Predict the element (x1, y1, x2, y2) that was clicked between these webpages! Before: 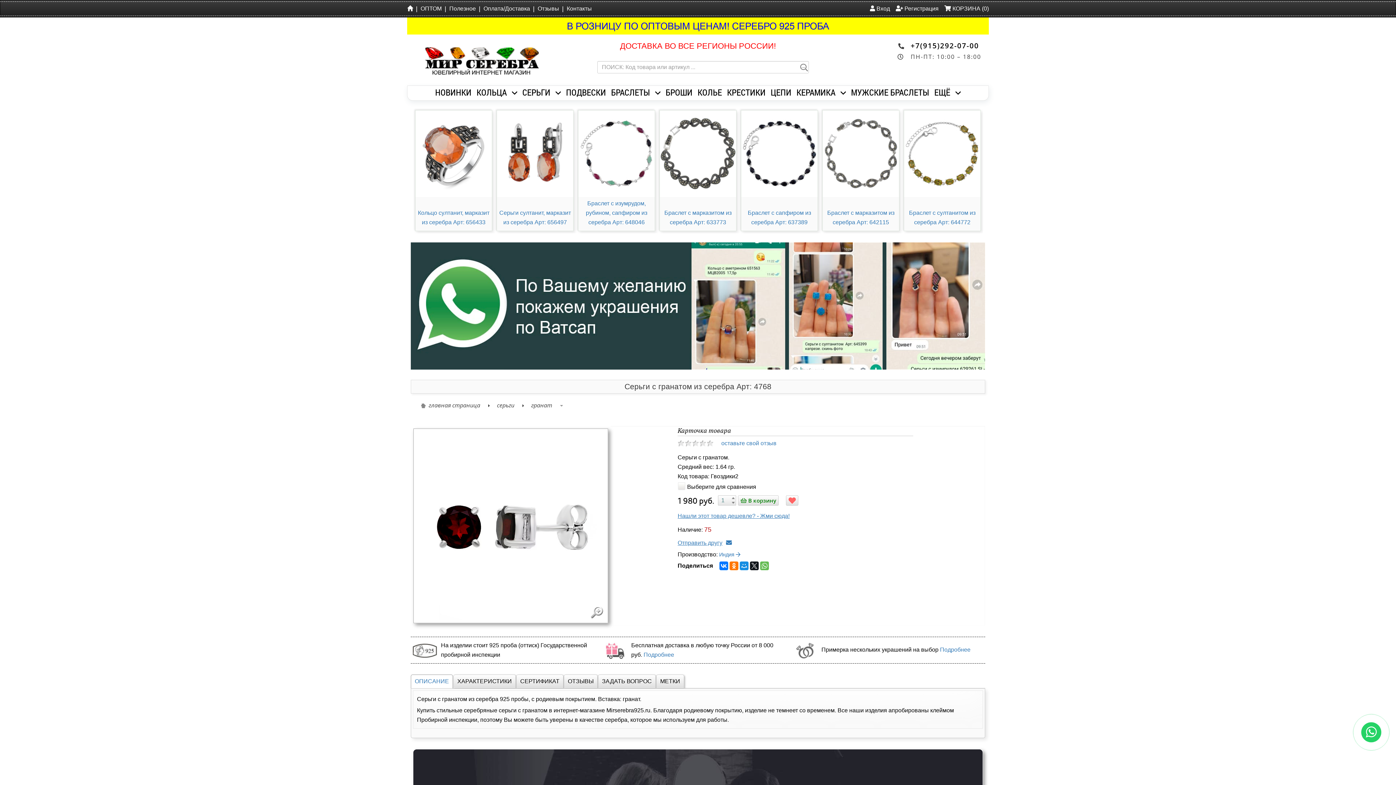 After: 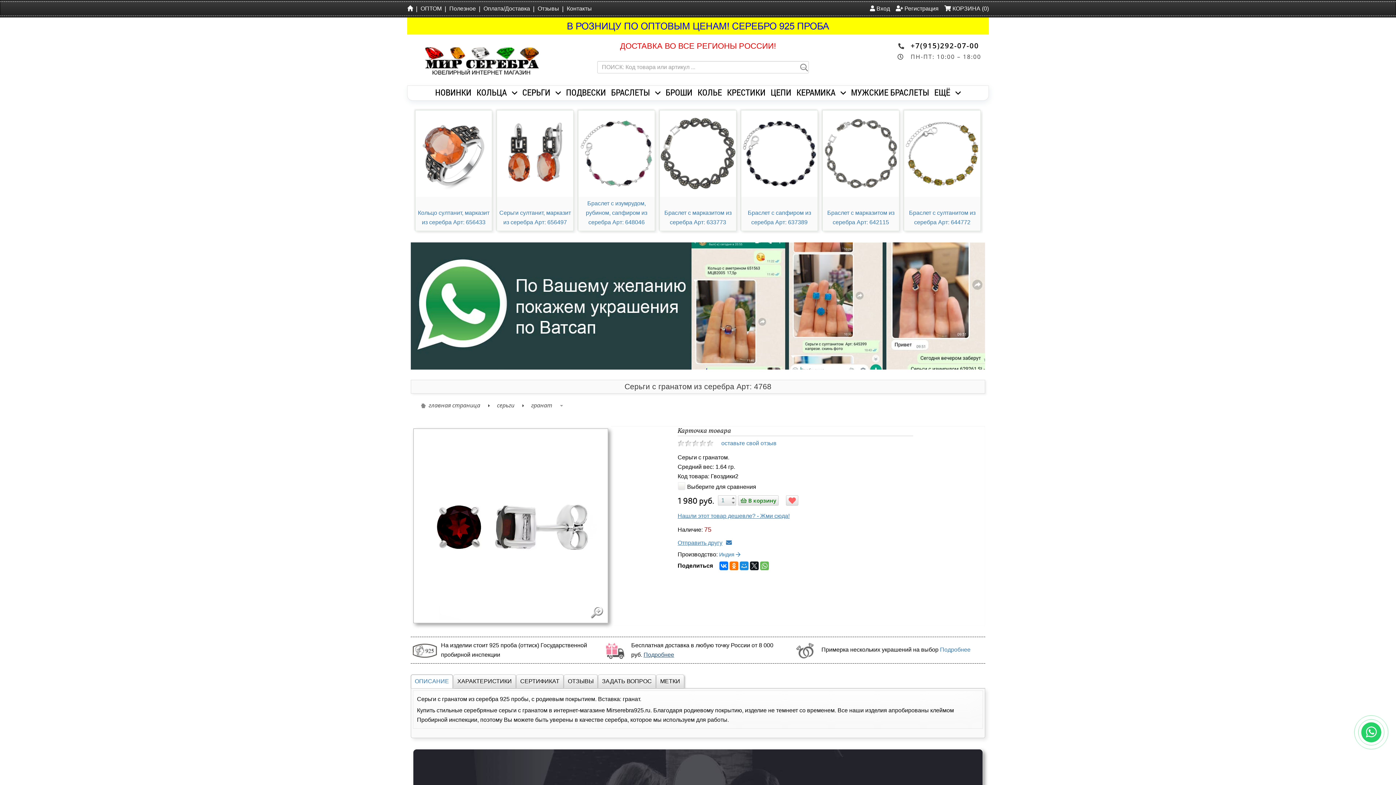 Action: label: Подробнее bbox: (643, 652, 674, 658)